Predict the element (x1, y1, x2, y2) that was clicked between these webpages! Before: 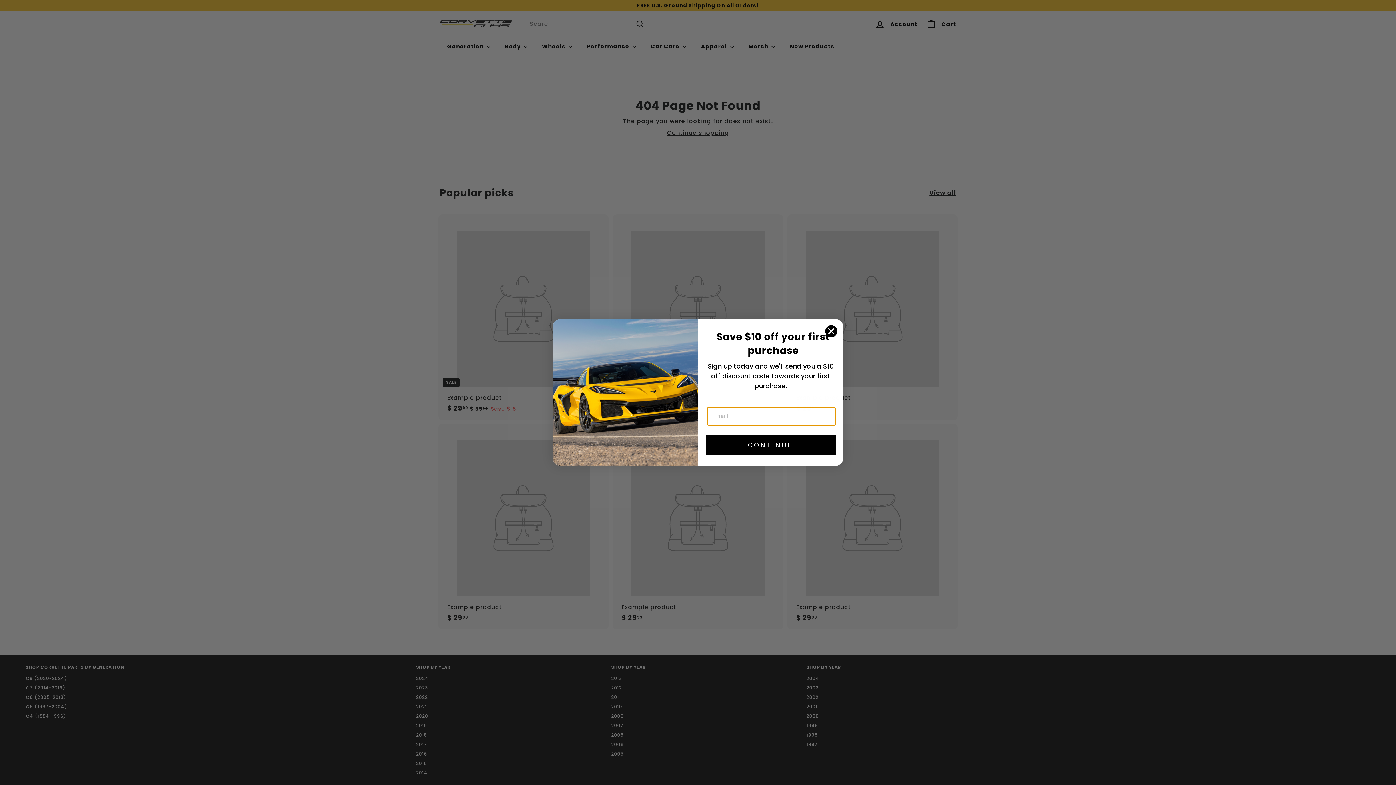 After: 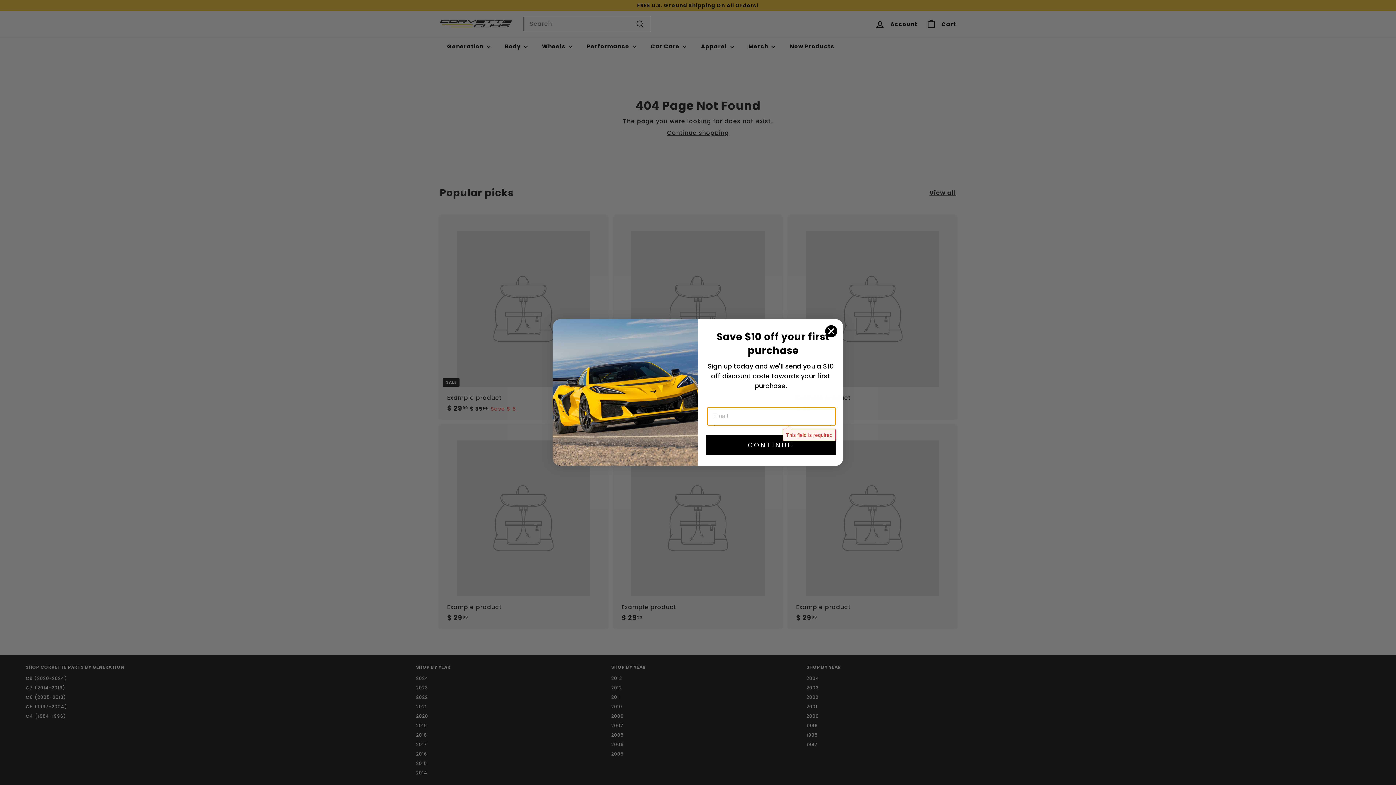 Action: bbox: (705, 435, 836, 455) label: CONTINUE